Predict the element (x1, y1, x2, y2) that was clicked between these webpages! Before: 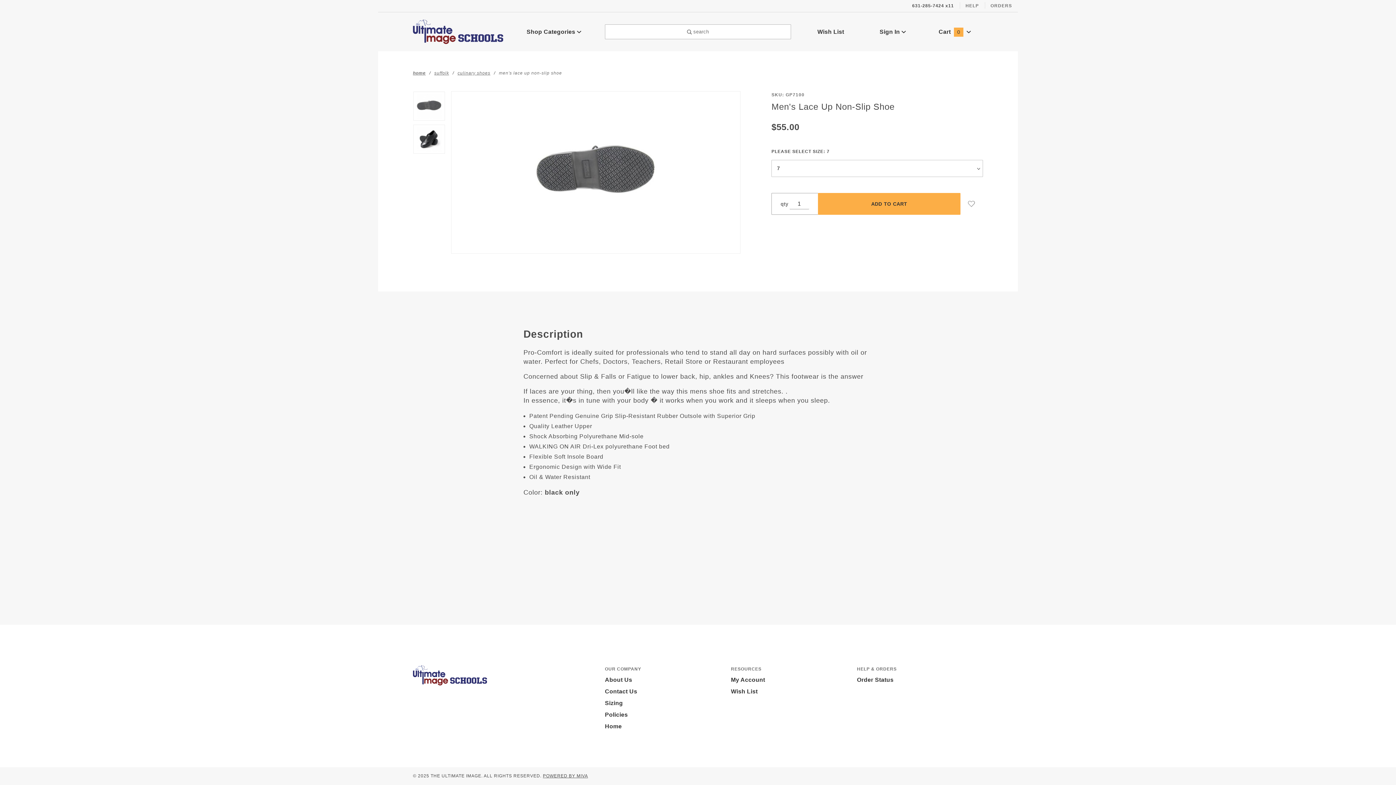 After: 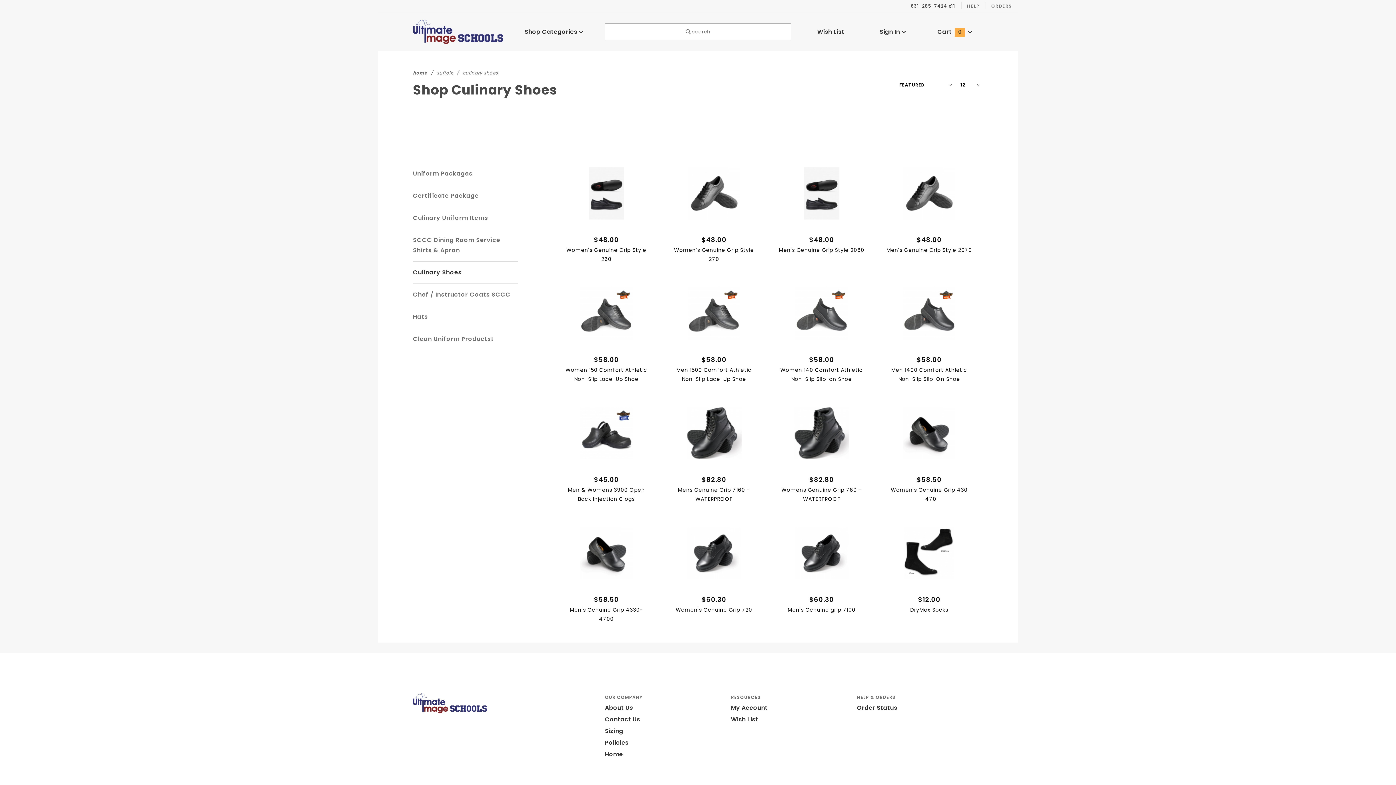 Action: bbox: (457, 68, 490, 77) label: culinary shoes